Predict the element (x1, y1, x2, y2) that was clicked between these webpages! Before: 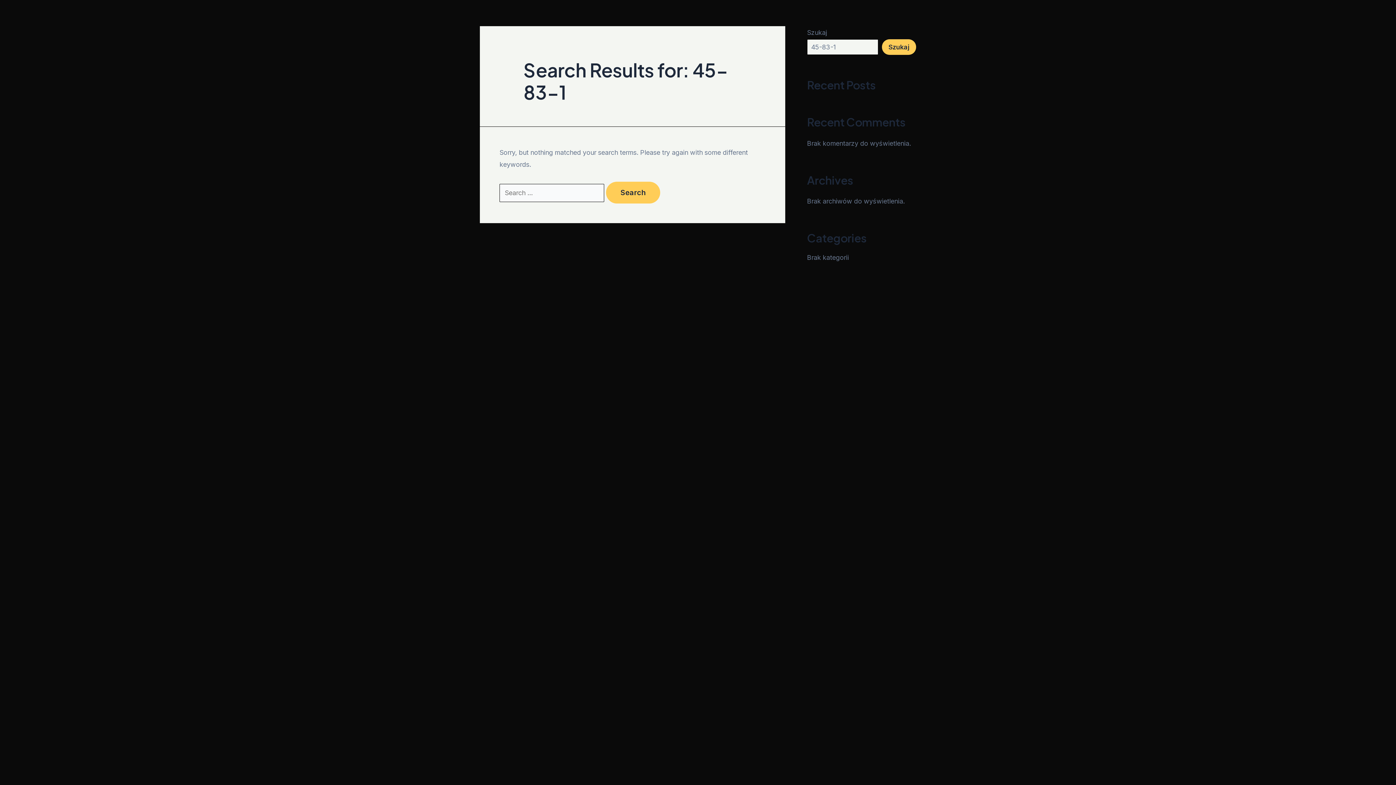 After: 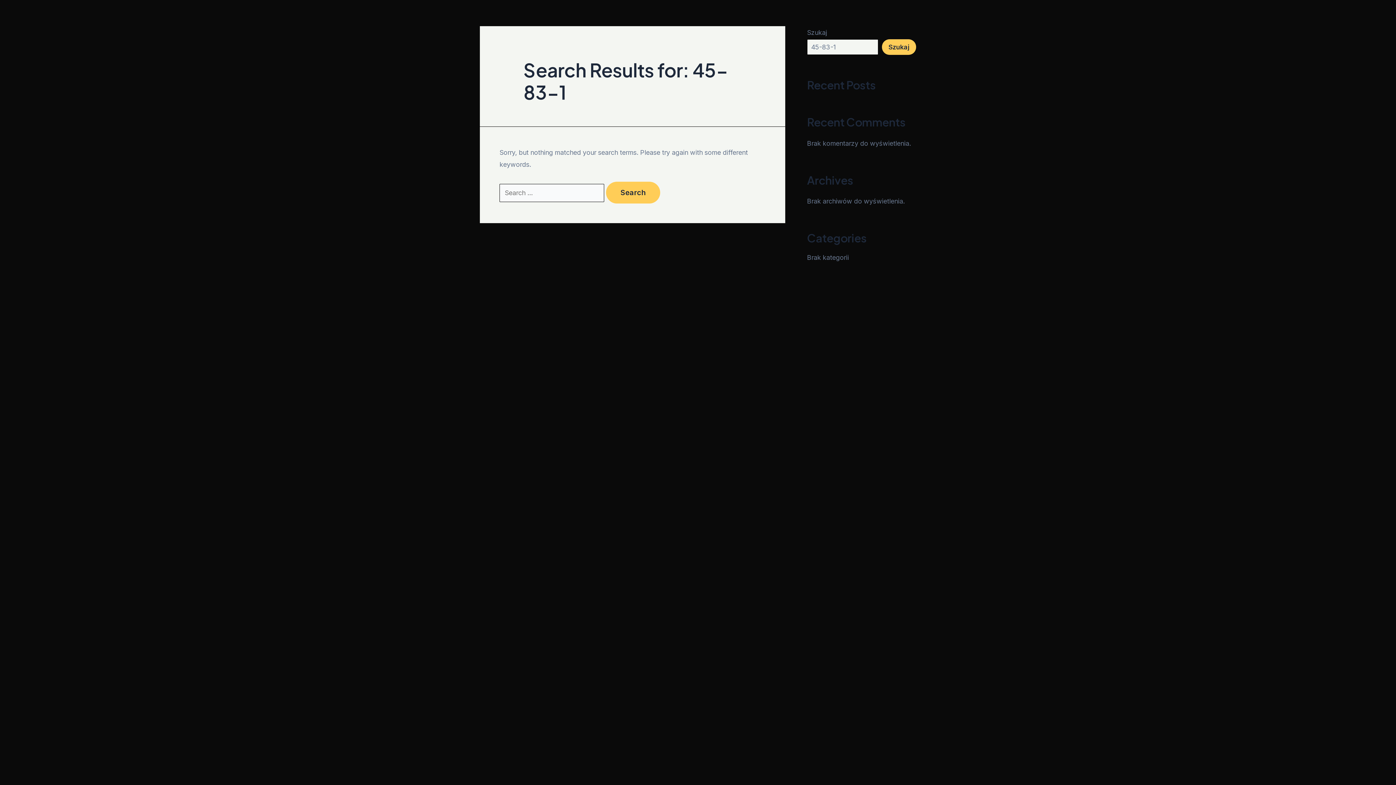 Action: bbox: (882, 39, 916, 54) label: Szukaj